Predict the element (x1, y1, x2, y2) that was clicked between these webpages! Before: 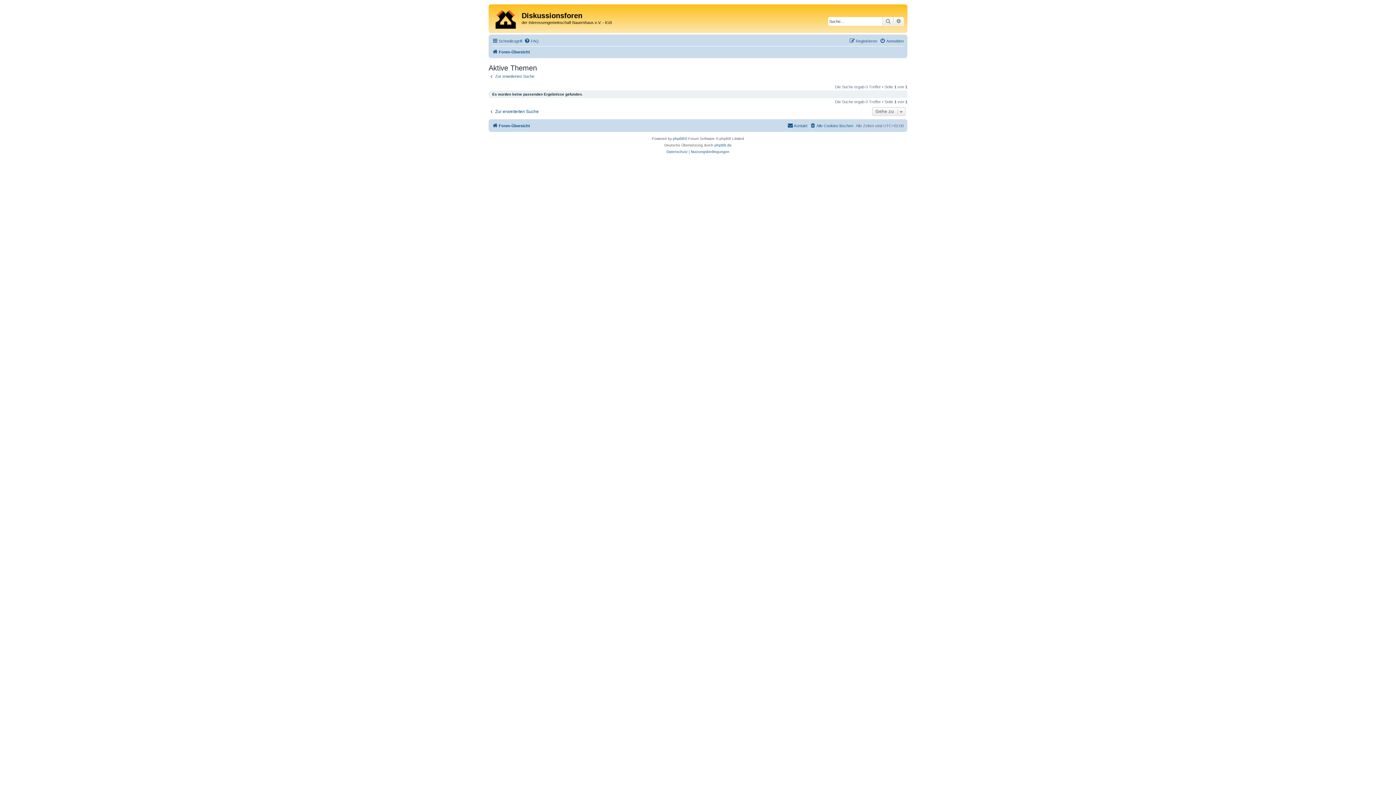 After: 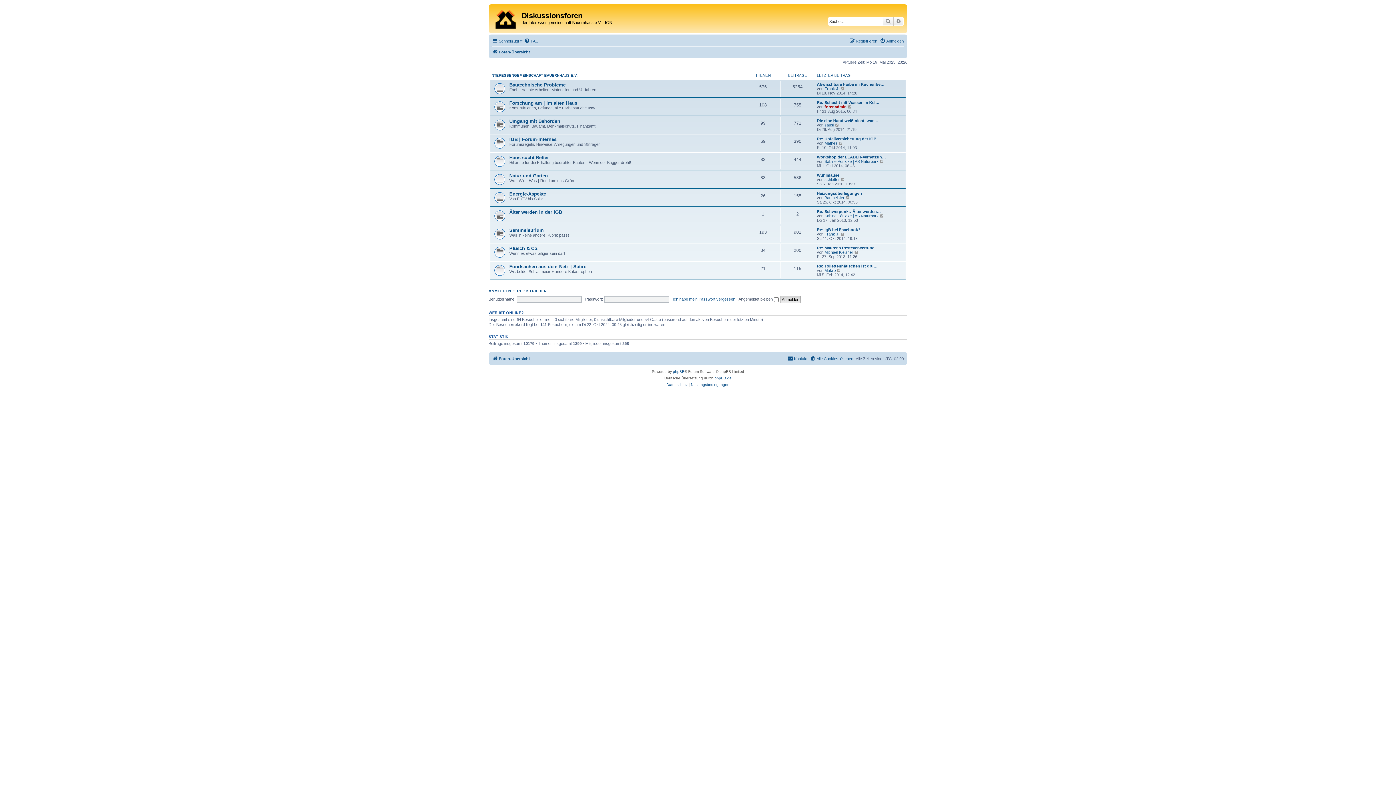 Action: label: Foren-Übersicht bbox: (492, 47, 530, 56)